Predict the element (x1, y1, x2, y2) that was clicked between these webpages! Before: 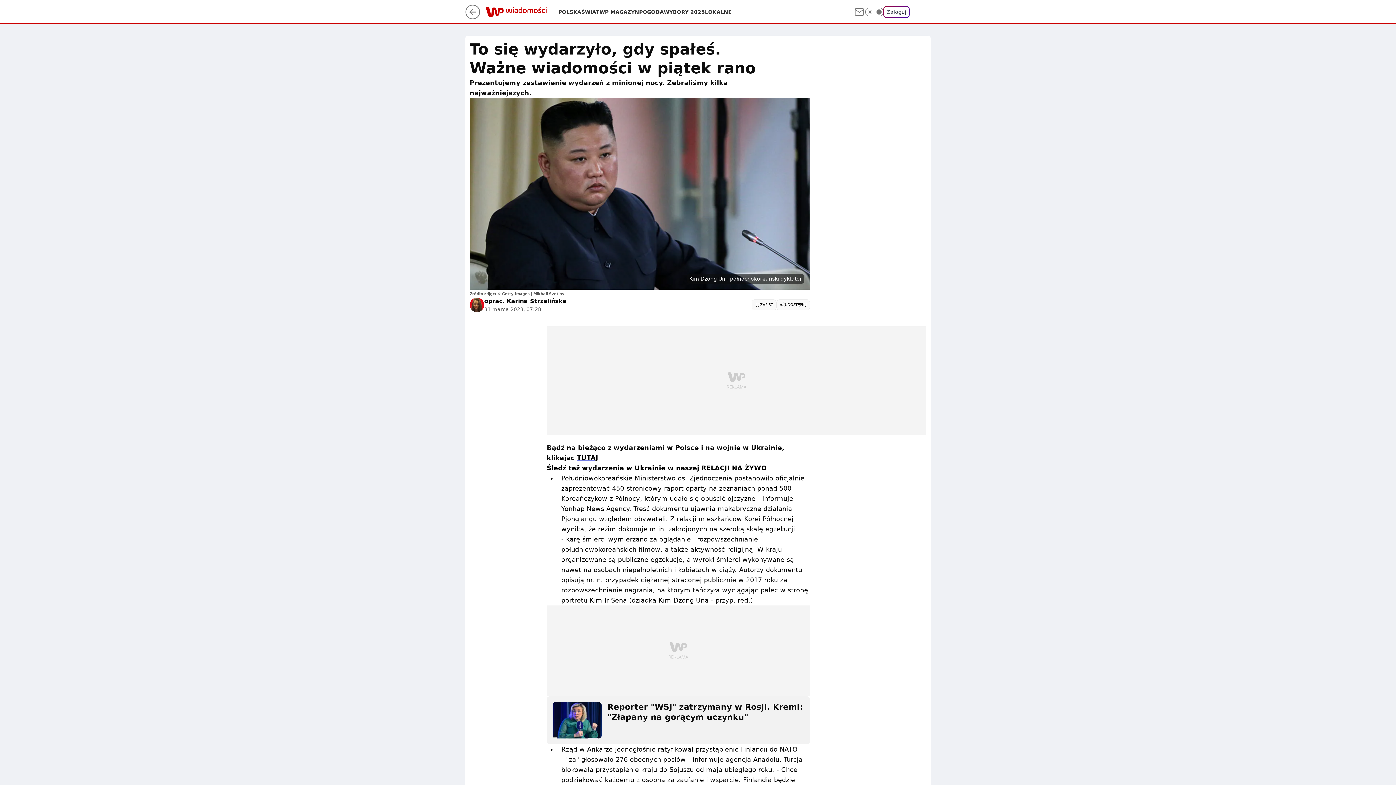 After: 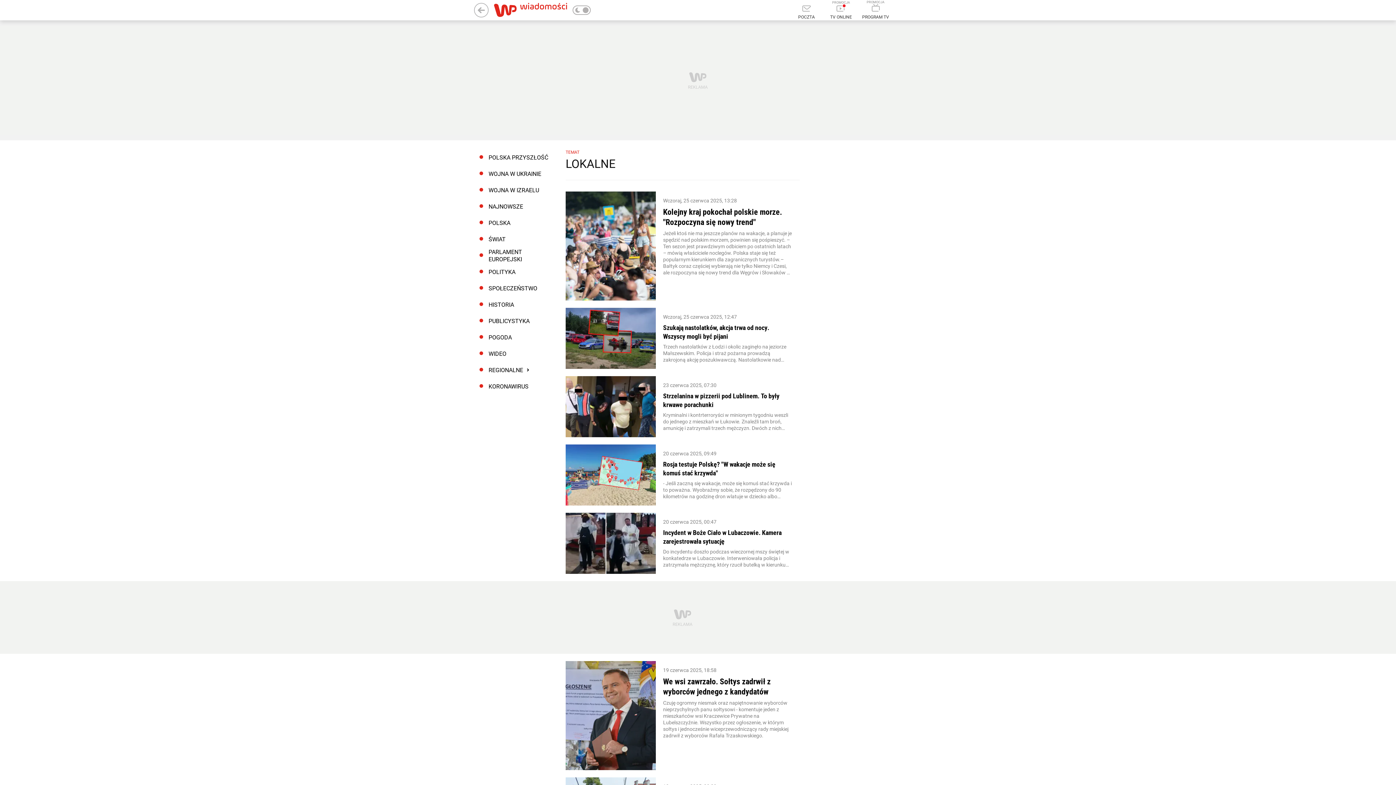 Action: bbox: (705, 8, 732, 15) label: LOKALNE